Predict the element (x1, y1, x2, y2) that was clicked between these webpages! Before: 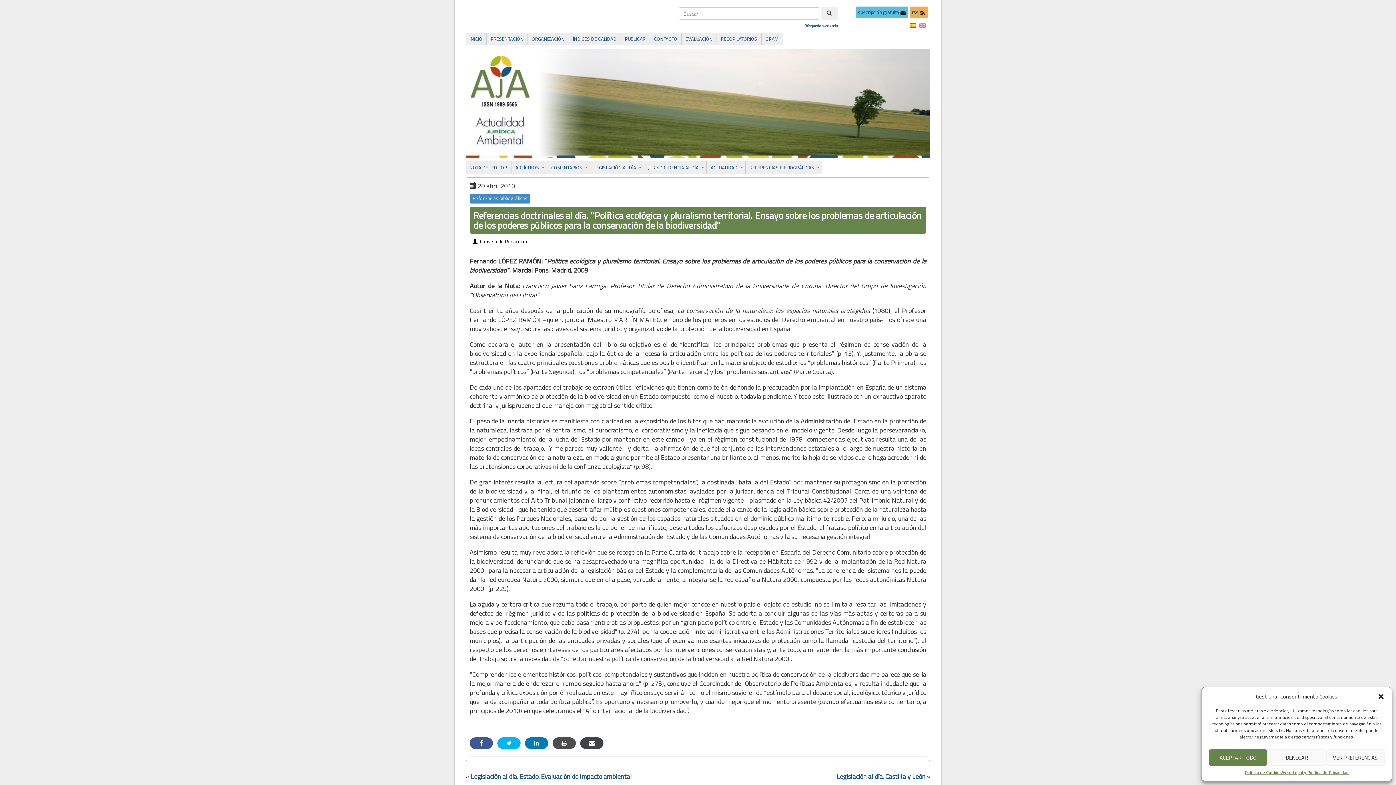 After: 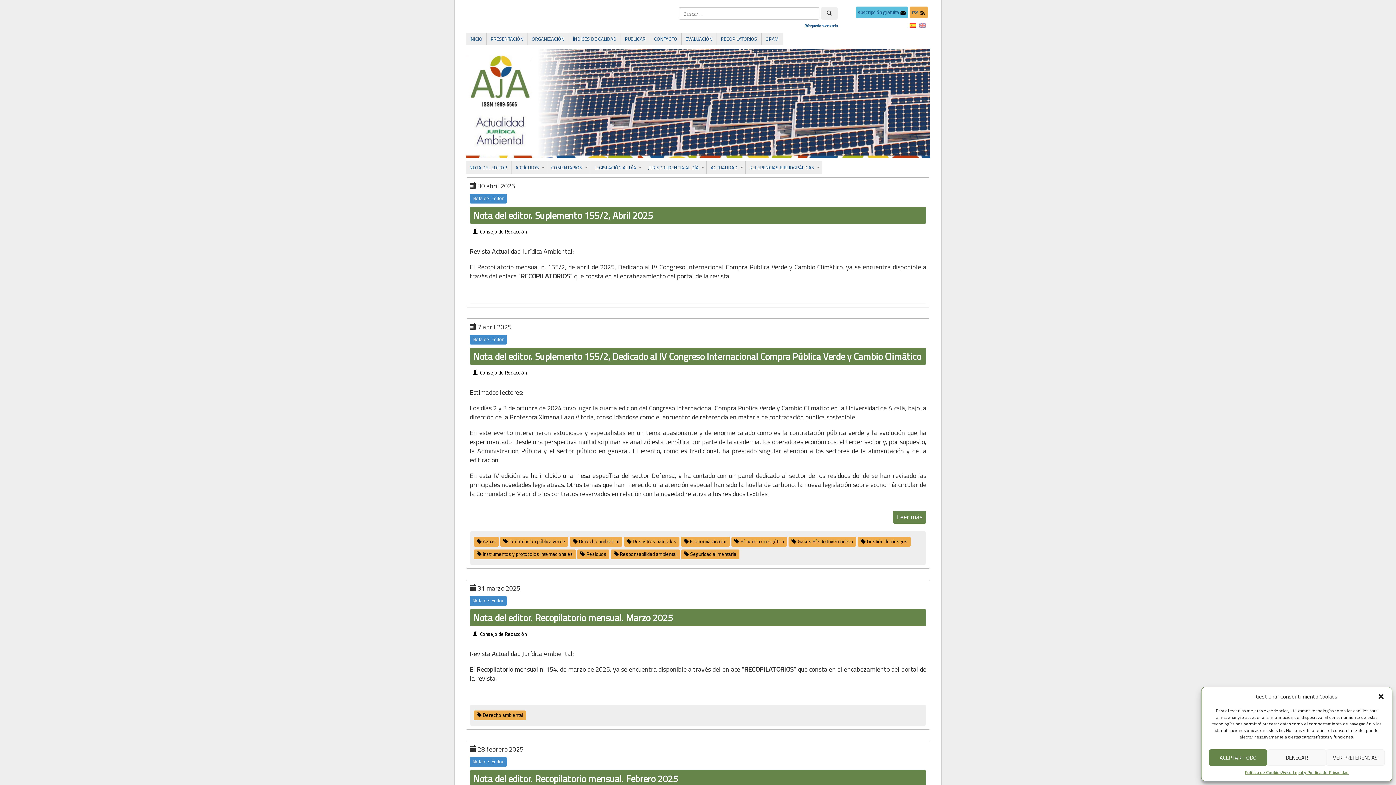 Action: label: Consejo de Redacción bbox: (480, 238, 526, 245)